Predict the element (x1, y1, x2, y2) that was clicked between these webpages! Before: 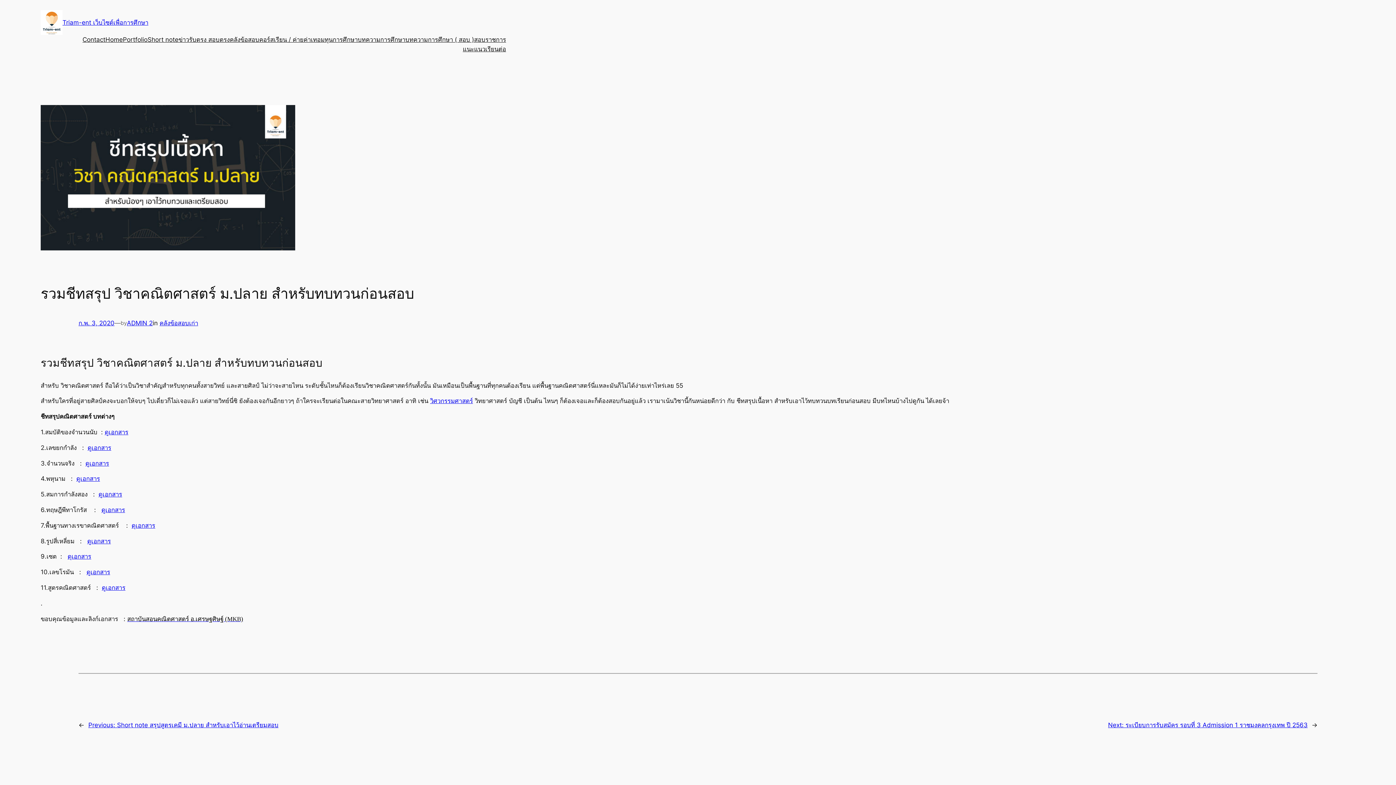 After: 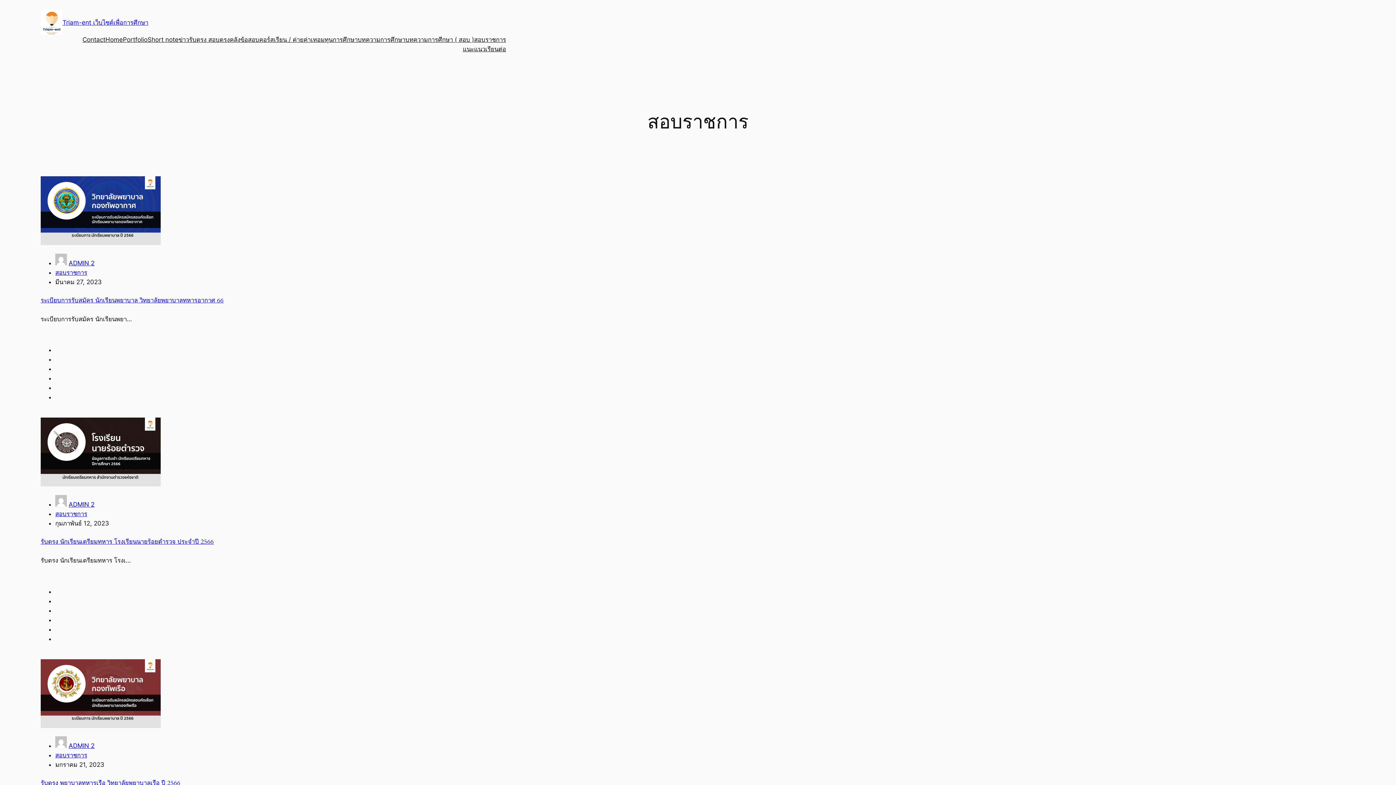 Action: label: สอบราชการ bbox: (474, 34, 506, 44)